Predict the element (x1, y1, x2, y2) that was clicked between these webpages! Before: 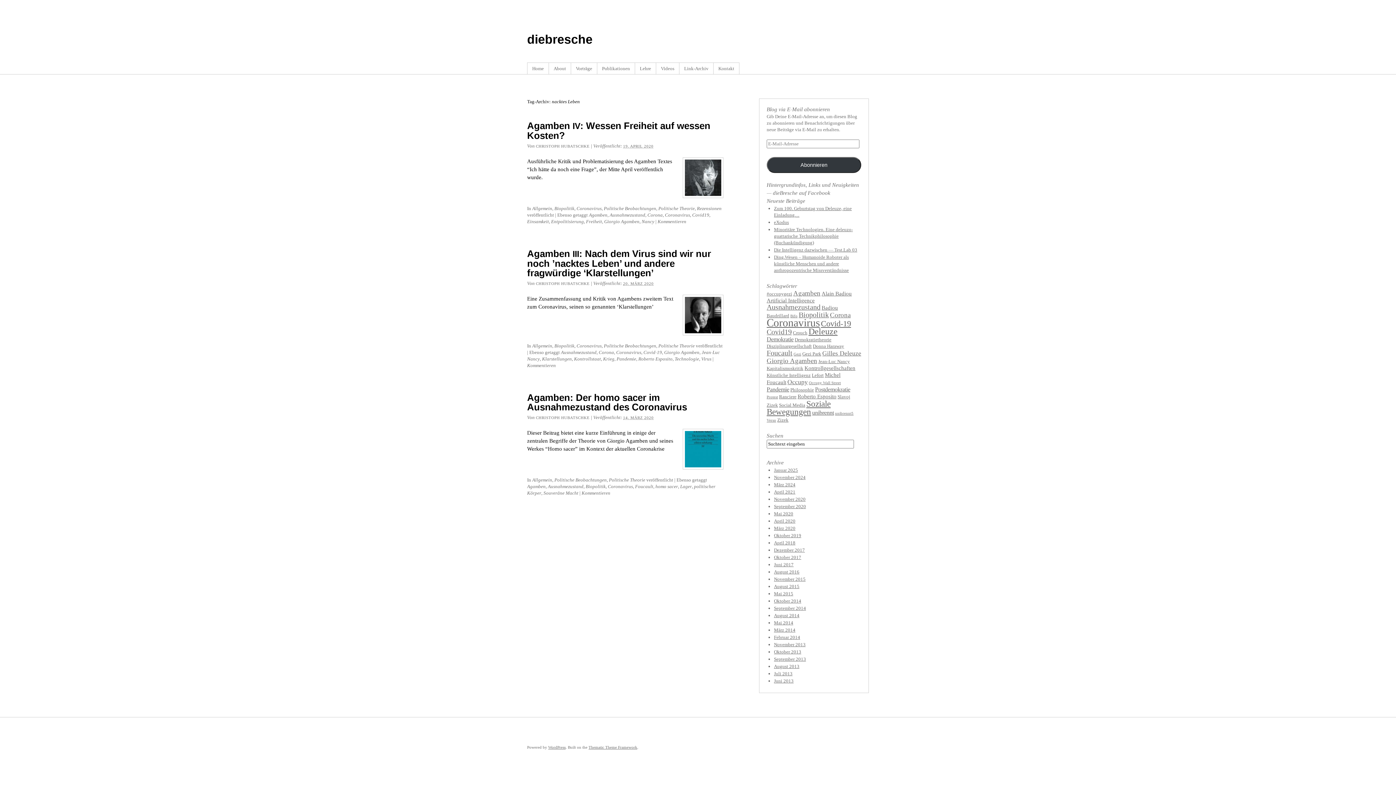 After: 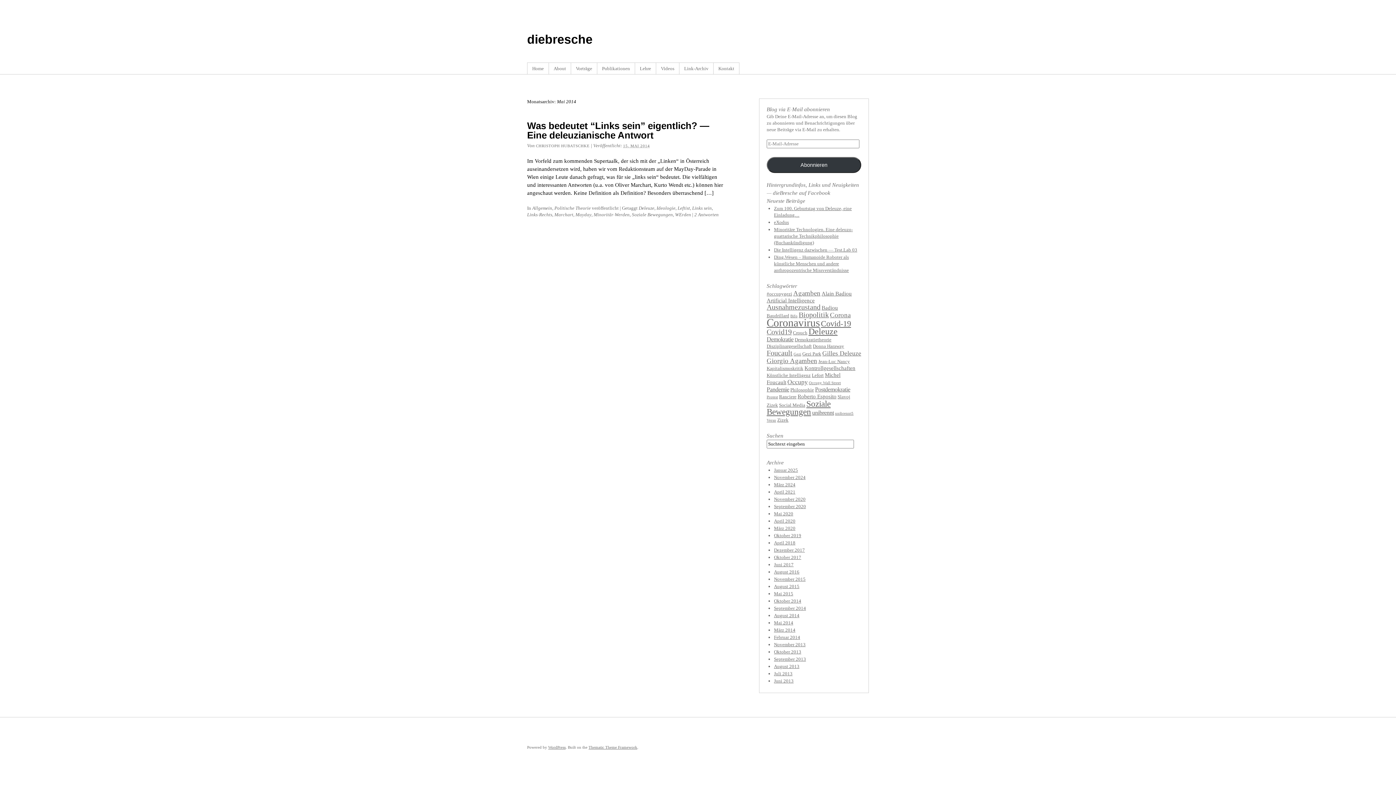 Action: label: Mai 2014 bbox: (774, 620, 793, 625)